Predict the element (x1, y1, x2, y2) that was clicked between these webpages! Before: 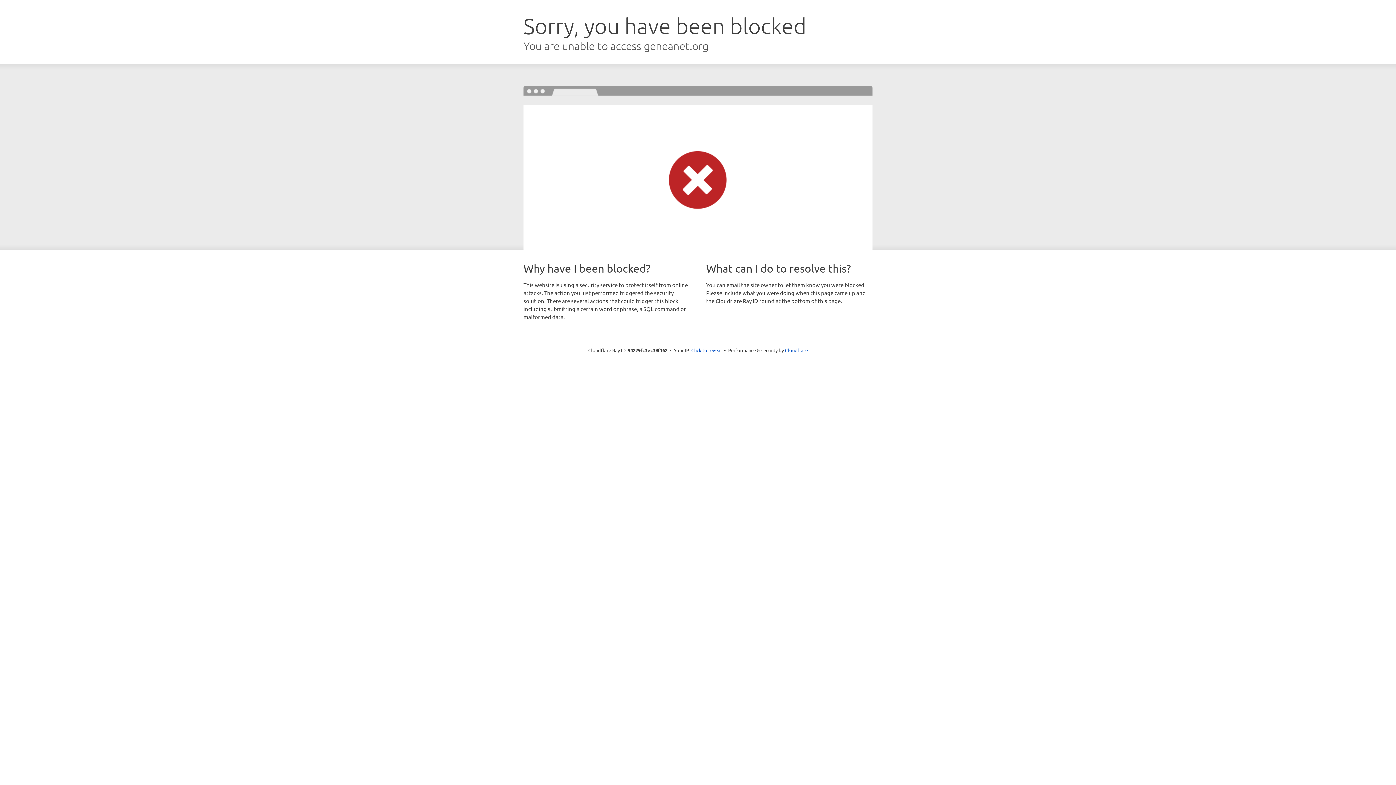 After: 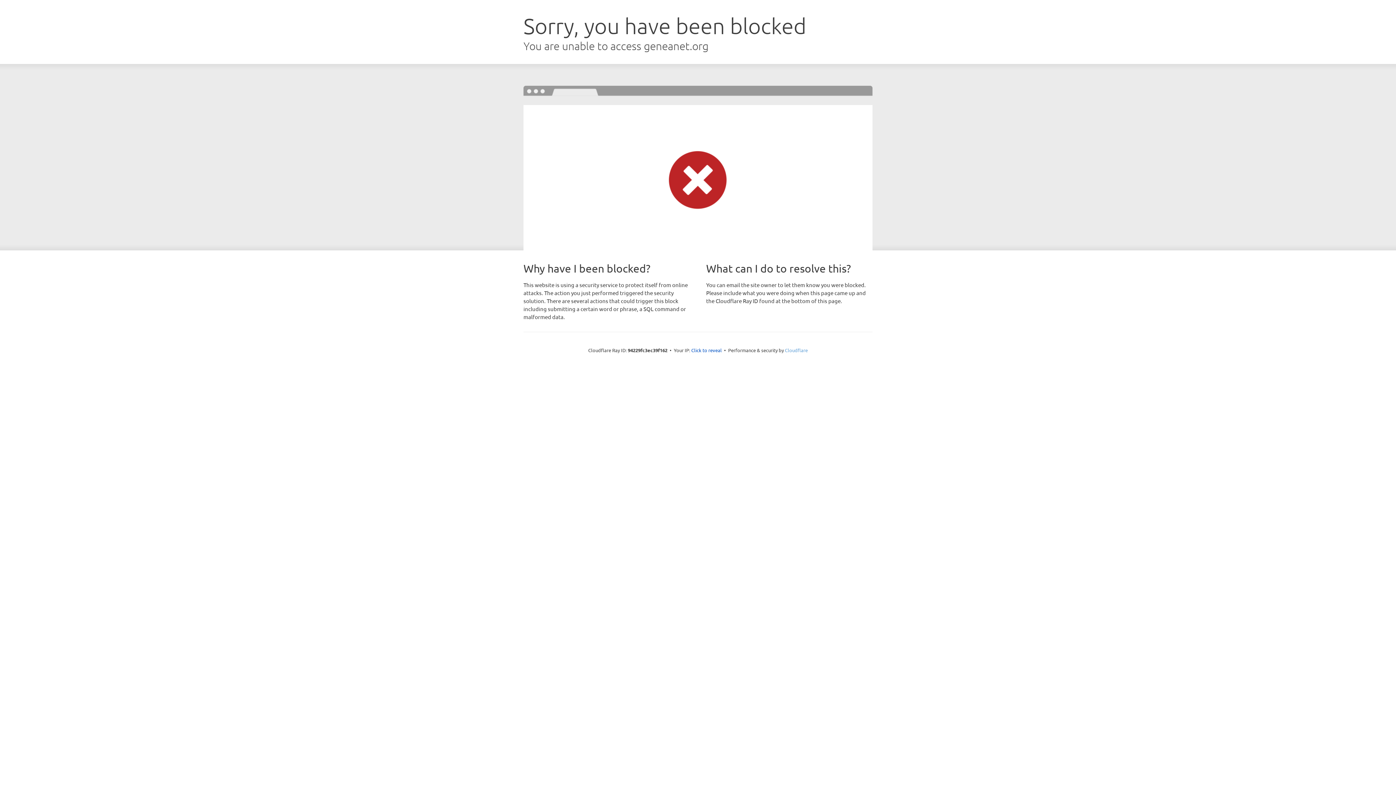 Action: bbox: (785, 347, 808, 353) label: Cloudflare